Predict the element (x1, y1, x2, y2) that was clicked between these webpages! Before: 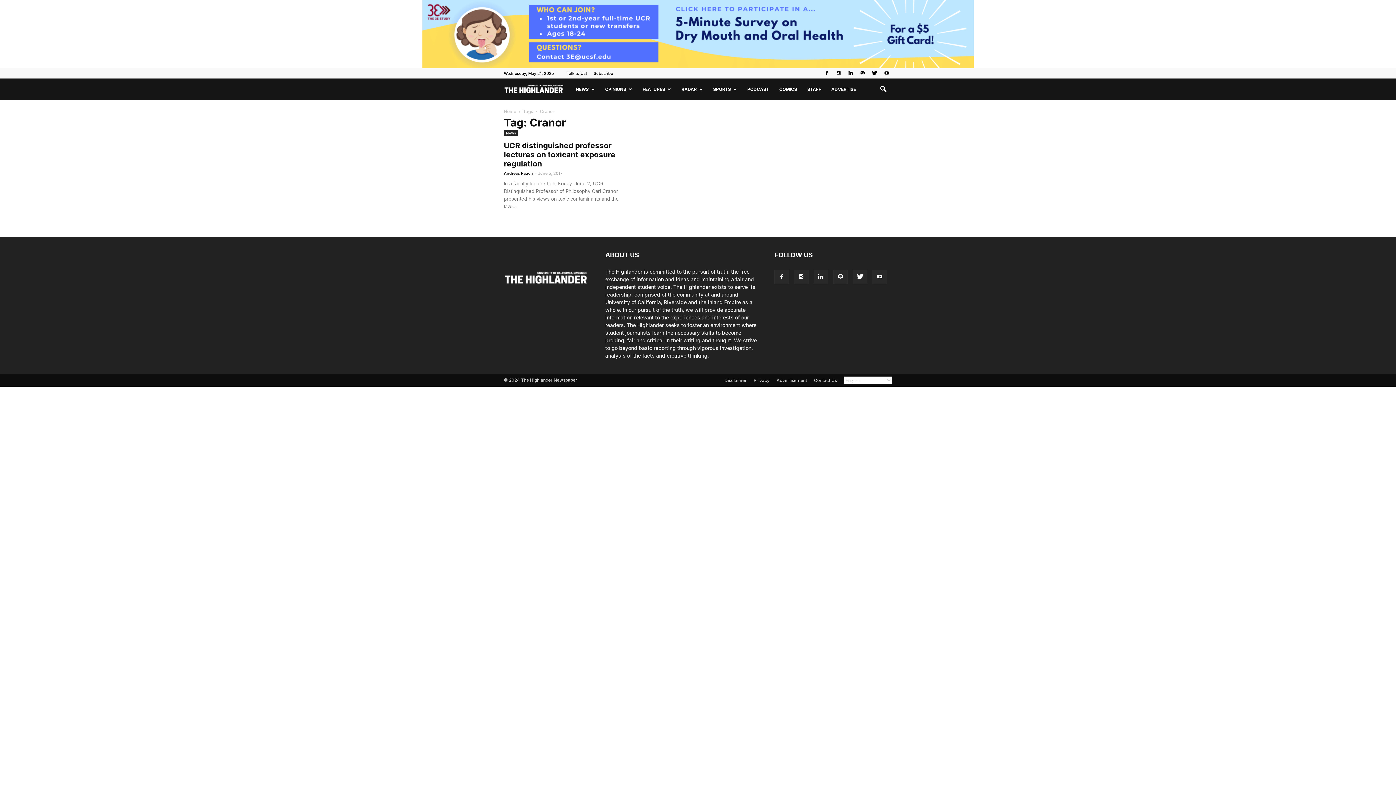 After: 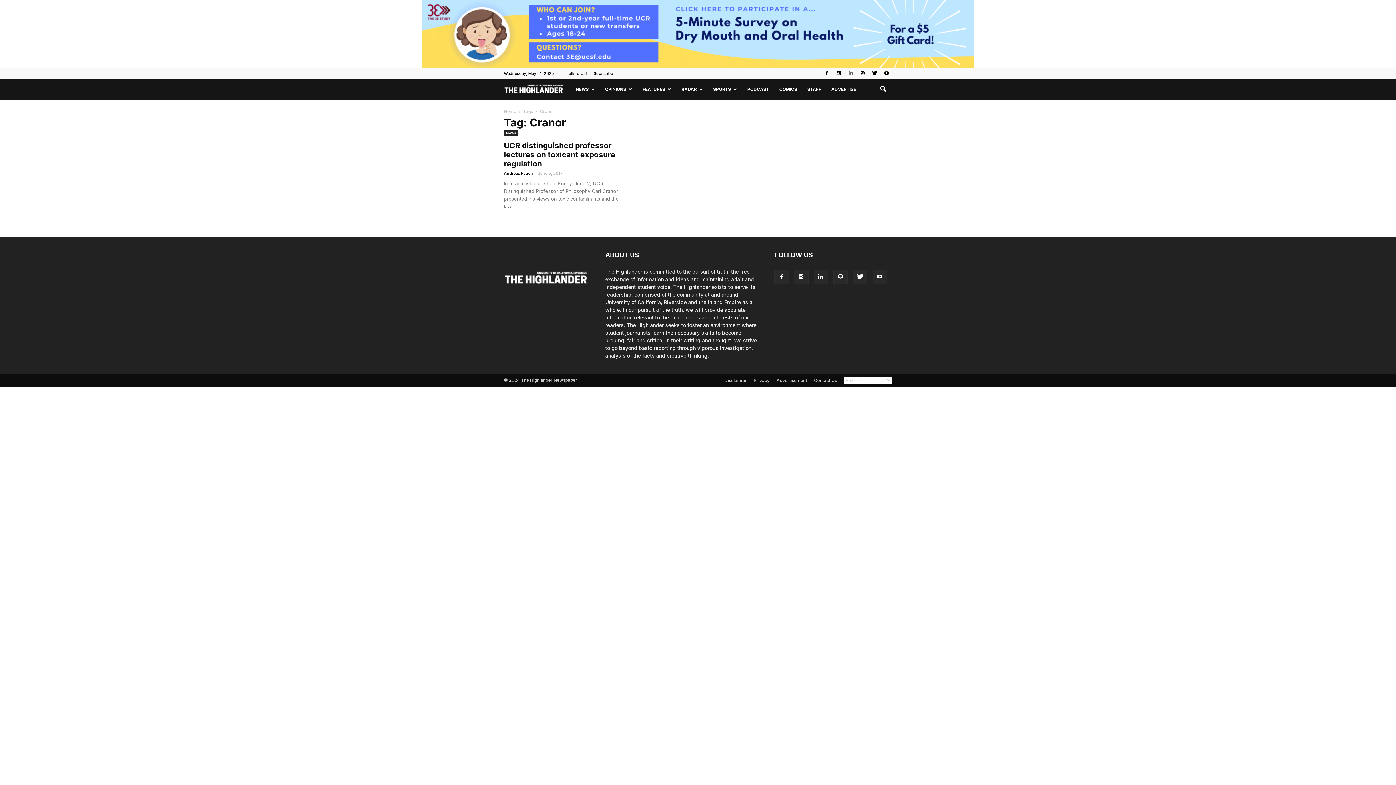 Action: bbox: (845, 68, 856, 78)